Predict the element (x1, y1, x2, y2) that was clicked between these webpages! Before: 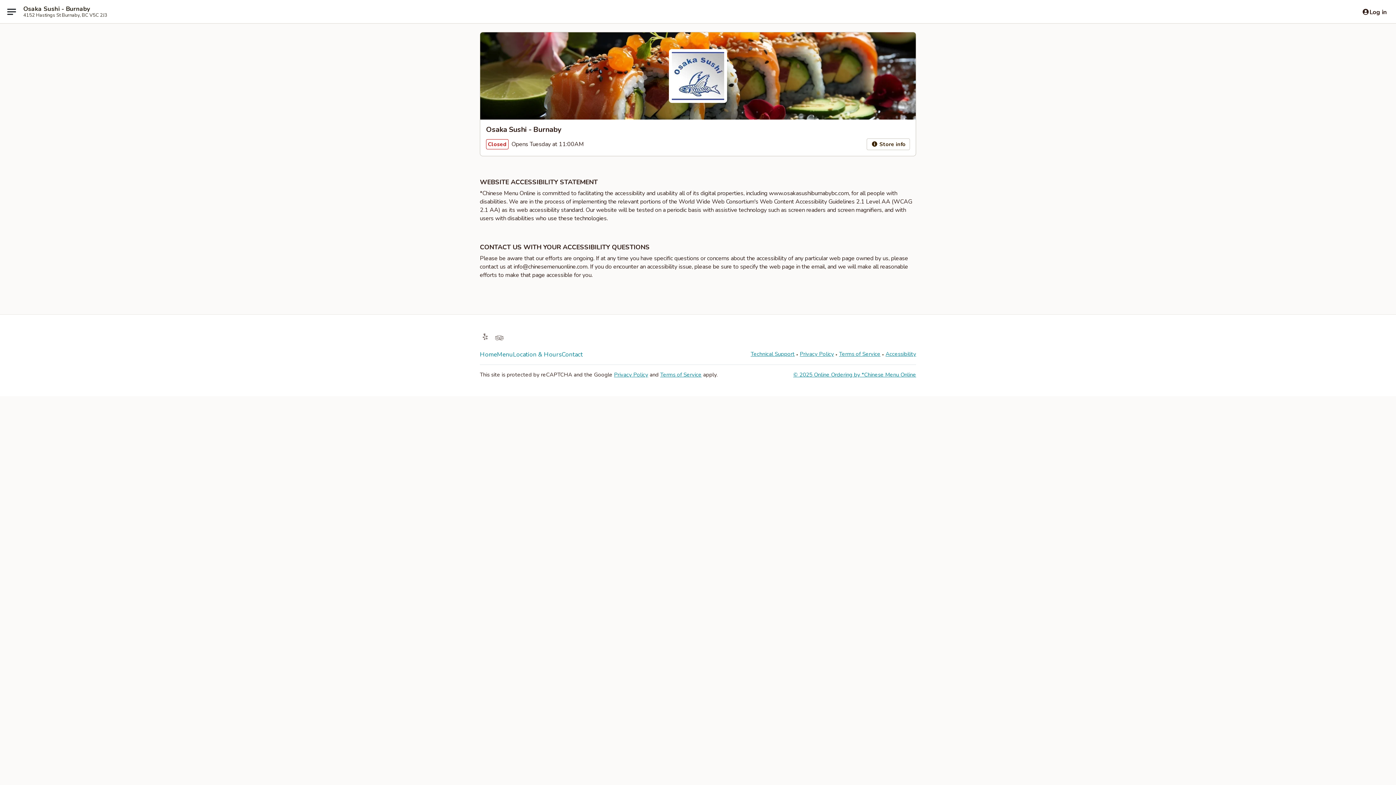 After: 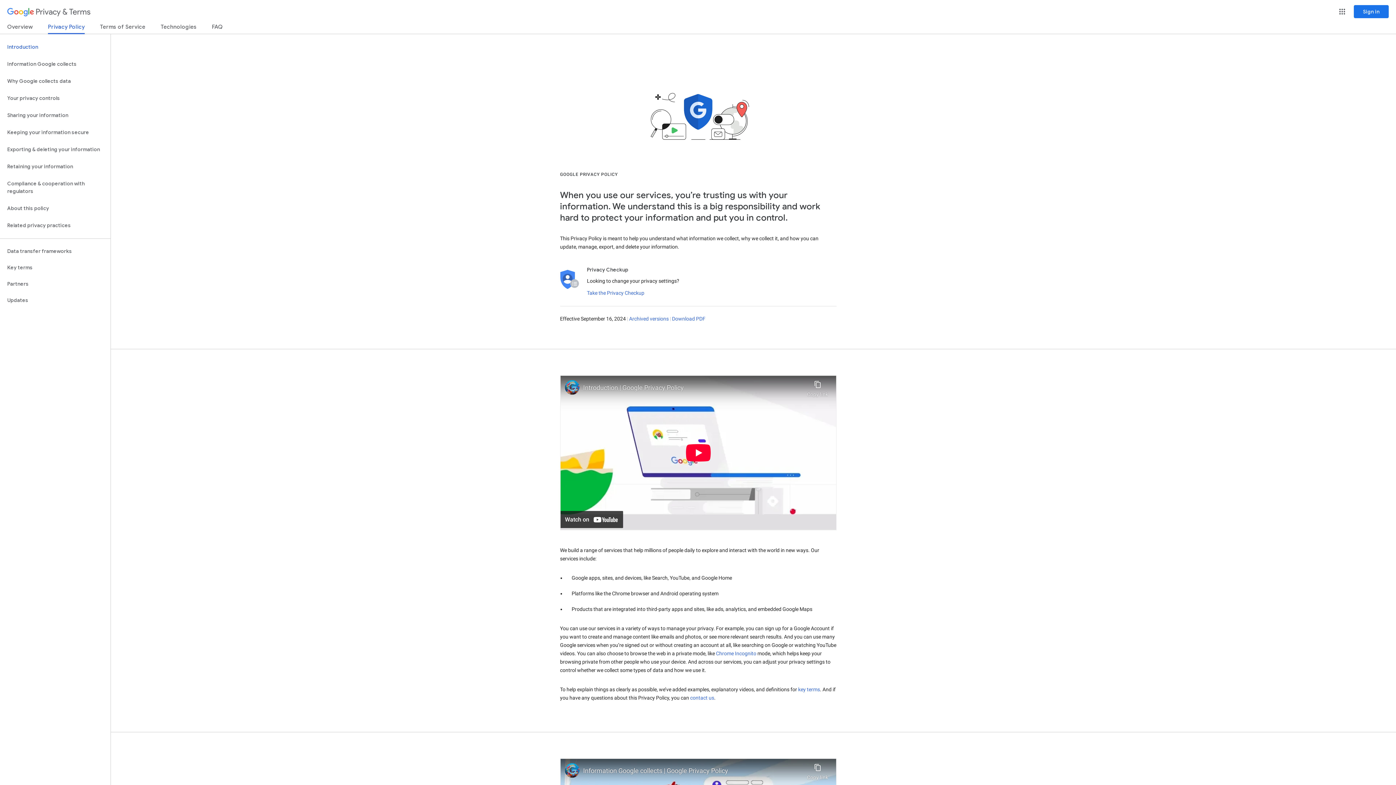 Action: label: Privacy Policy bbox: (614, 371, 648, 378)